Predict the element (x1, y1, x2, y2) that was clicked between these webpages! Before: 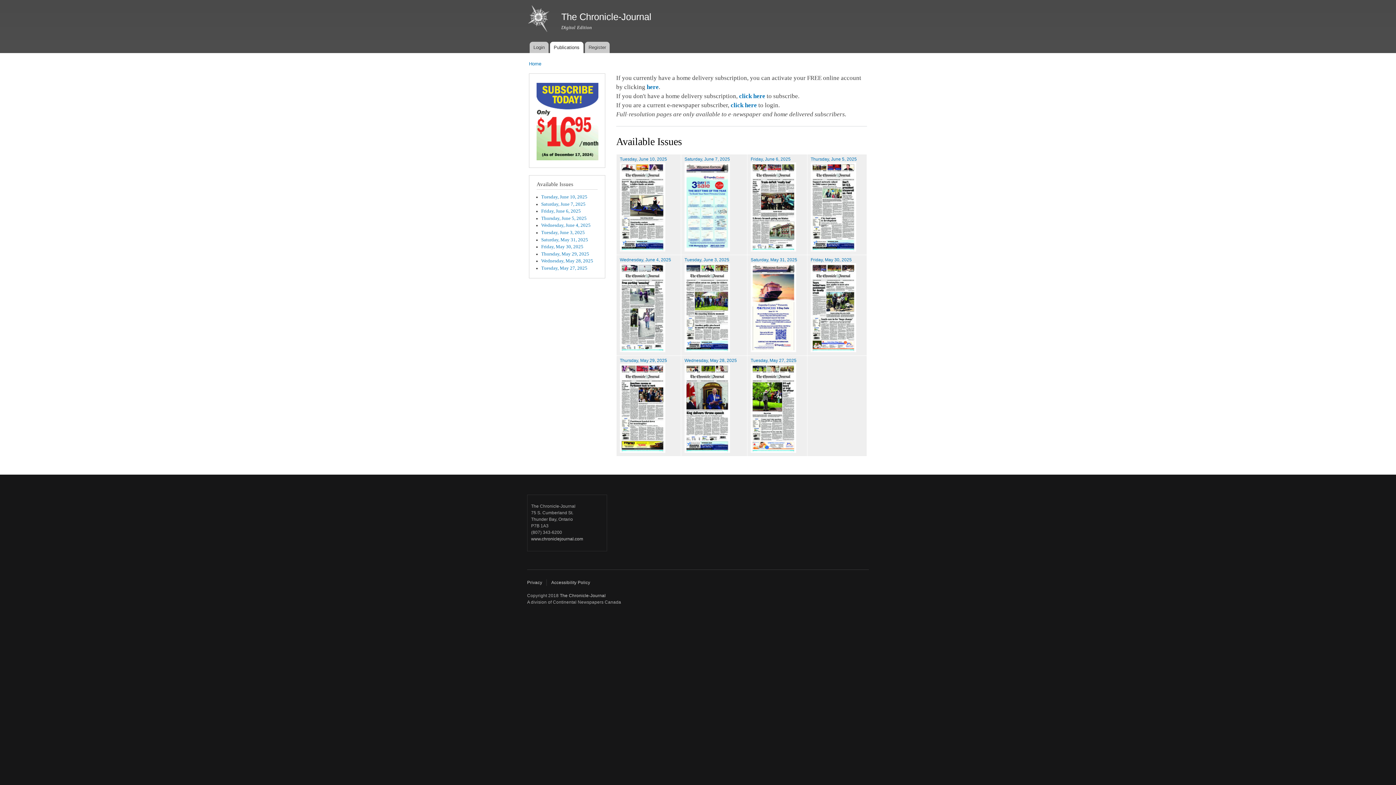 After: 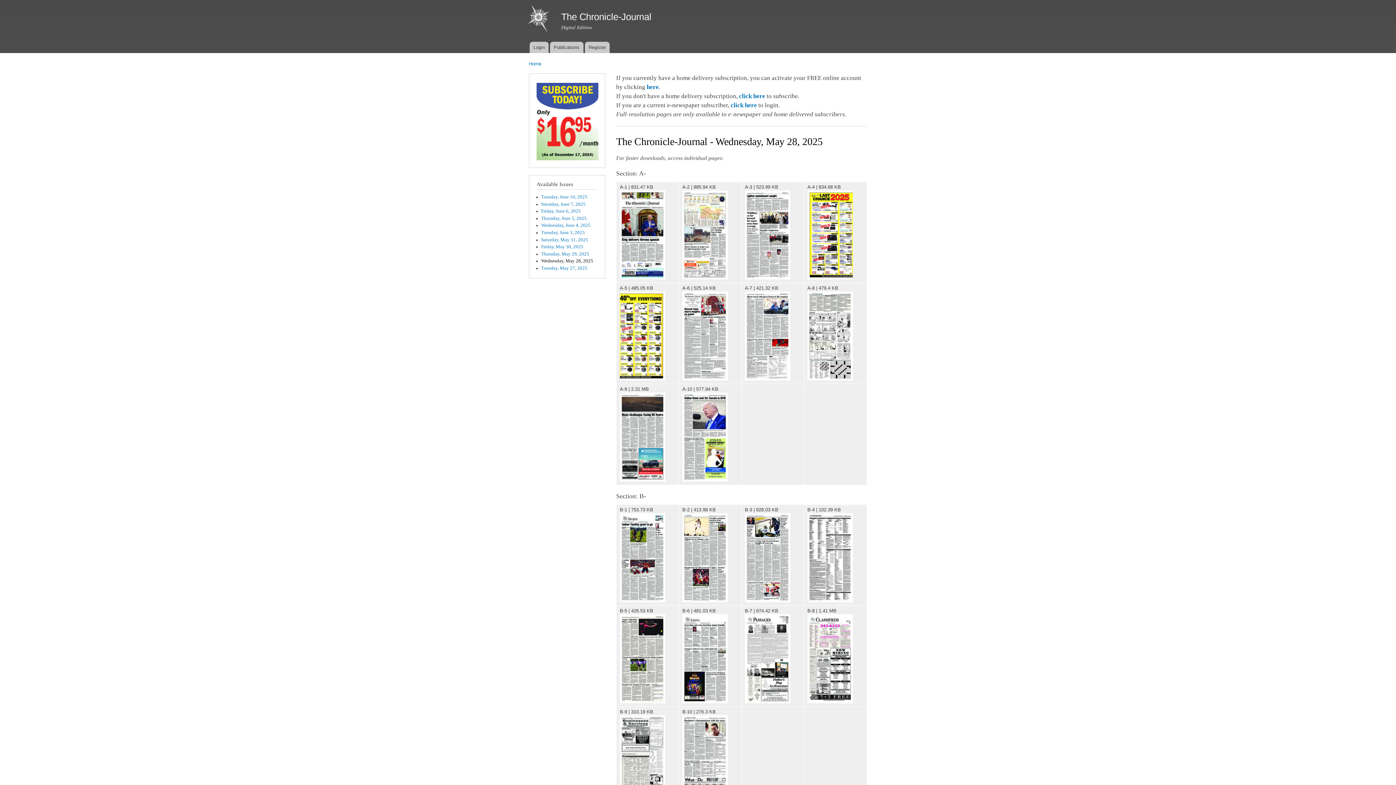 Action: bbox: (684, 449, 730, 454)